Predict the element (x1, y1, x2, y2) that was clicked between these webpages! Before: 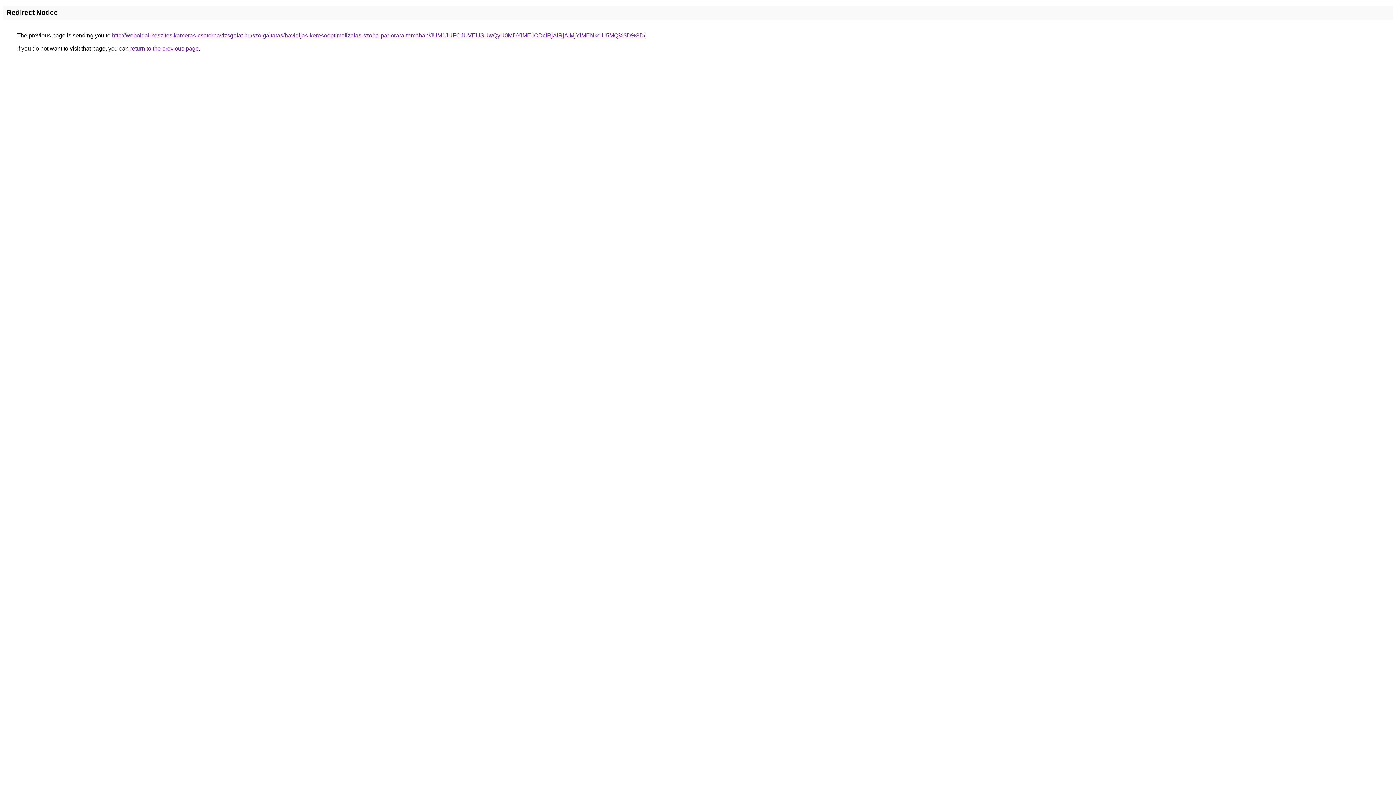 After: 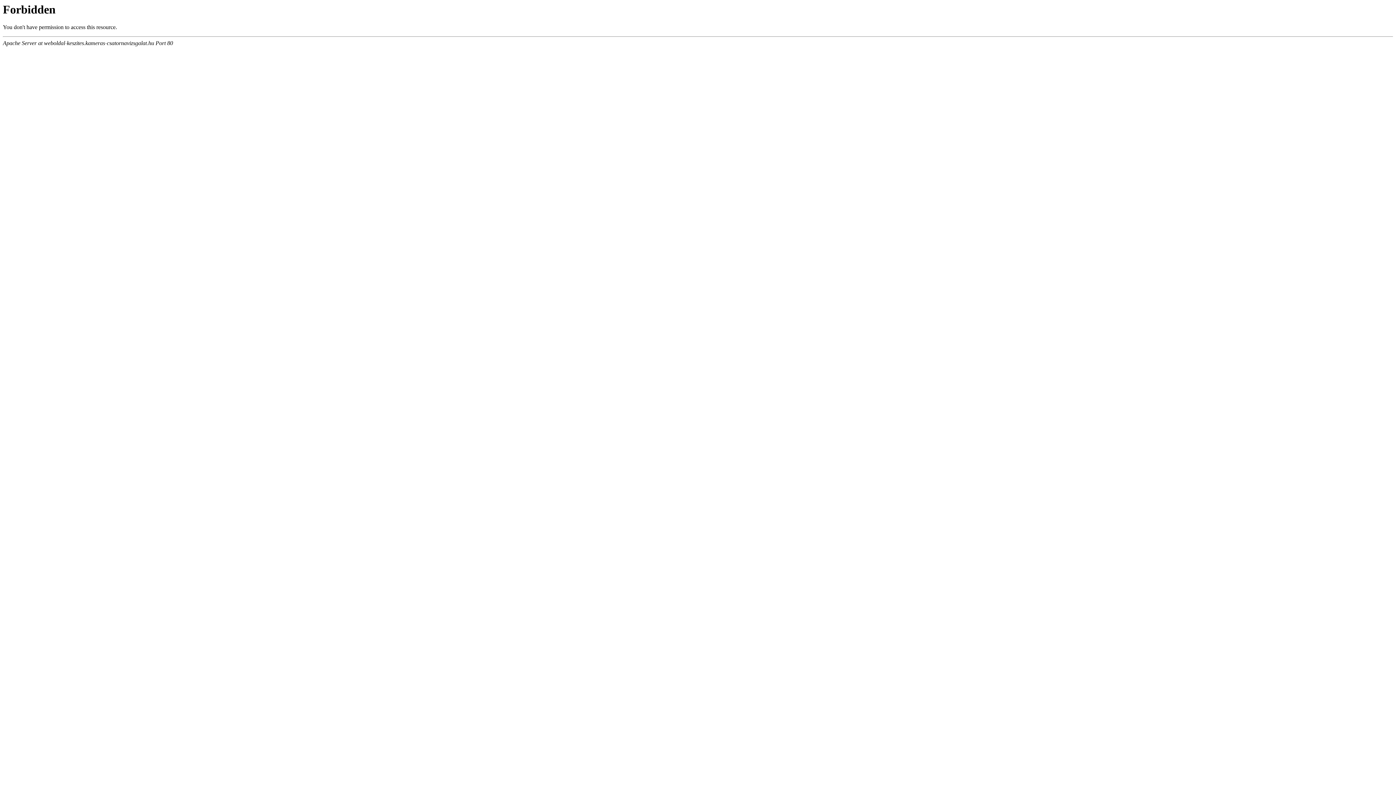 Action: label: http://weboldal-keszites.kameras-csatornavizsgalat.hu/szolgaltatas/havidijas-keresooptimalizalas-szoba-par-orara-temaban/JUM1JUFCJUVEUSUwQyU0MDYlMEIlODclRjAlRjAlMjYlMENkciU5MQ%3D%3D/ bbox: (112, 32, 645, 38)